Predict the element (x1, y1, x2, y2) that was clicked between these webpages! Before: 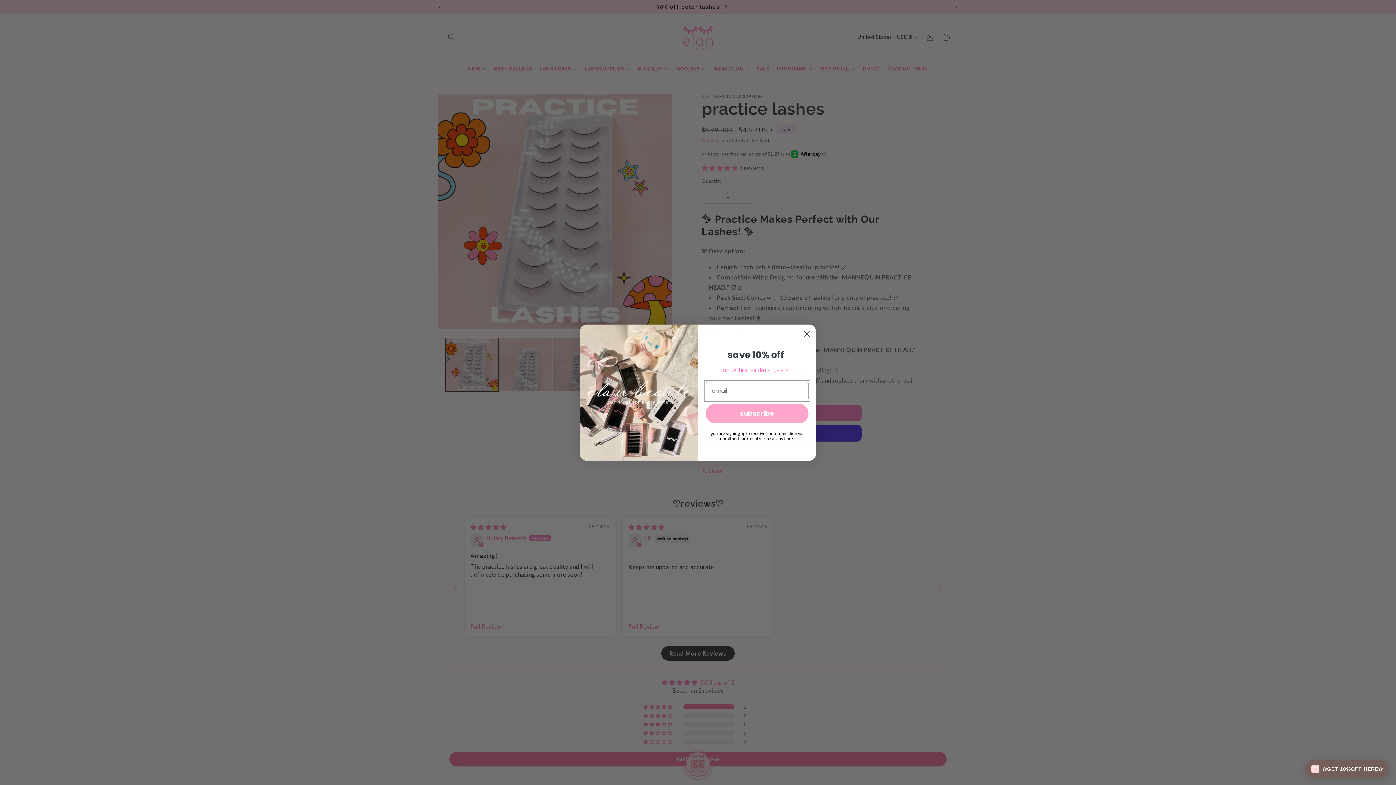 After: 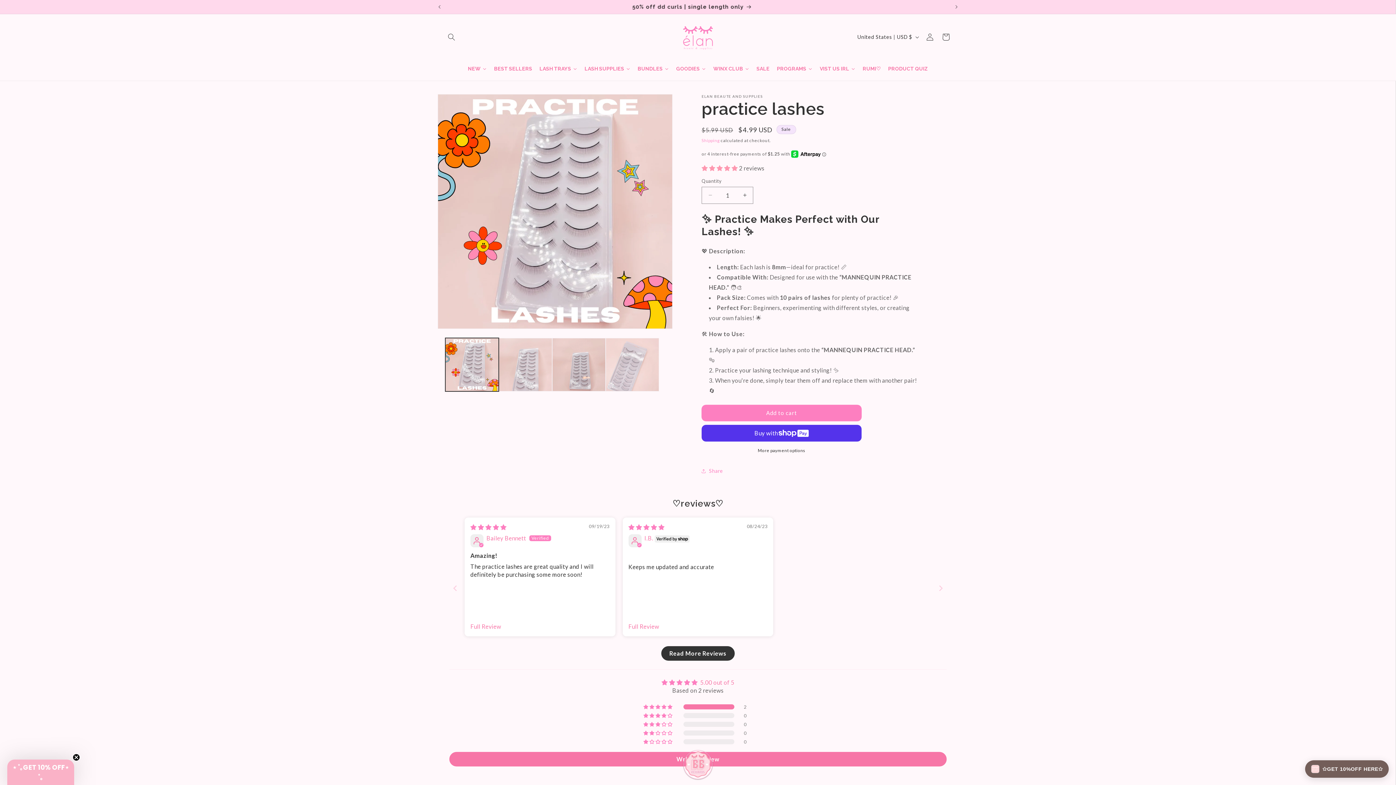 Action: bbox: (800, 327, 813, 340) label: Close dialog